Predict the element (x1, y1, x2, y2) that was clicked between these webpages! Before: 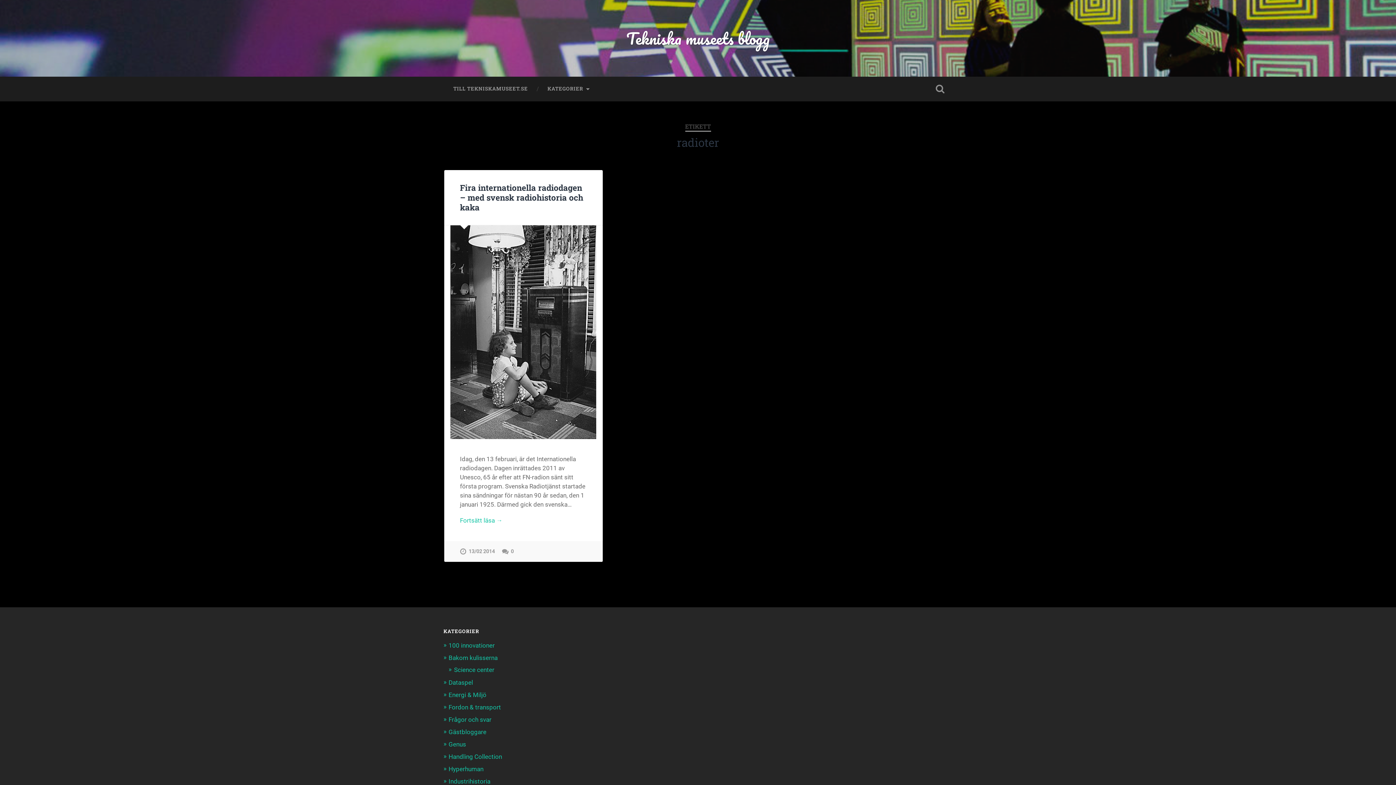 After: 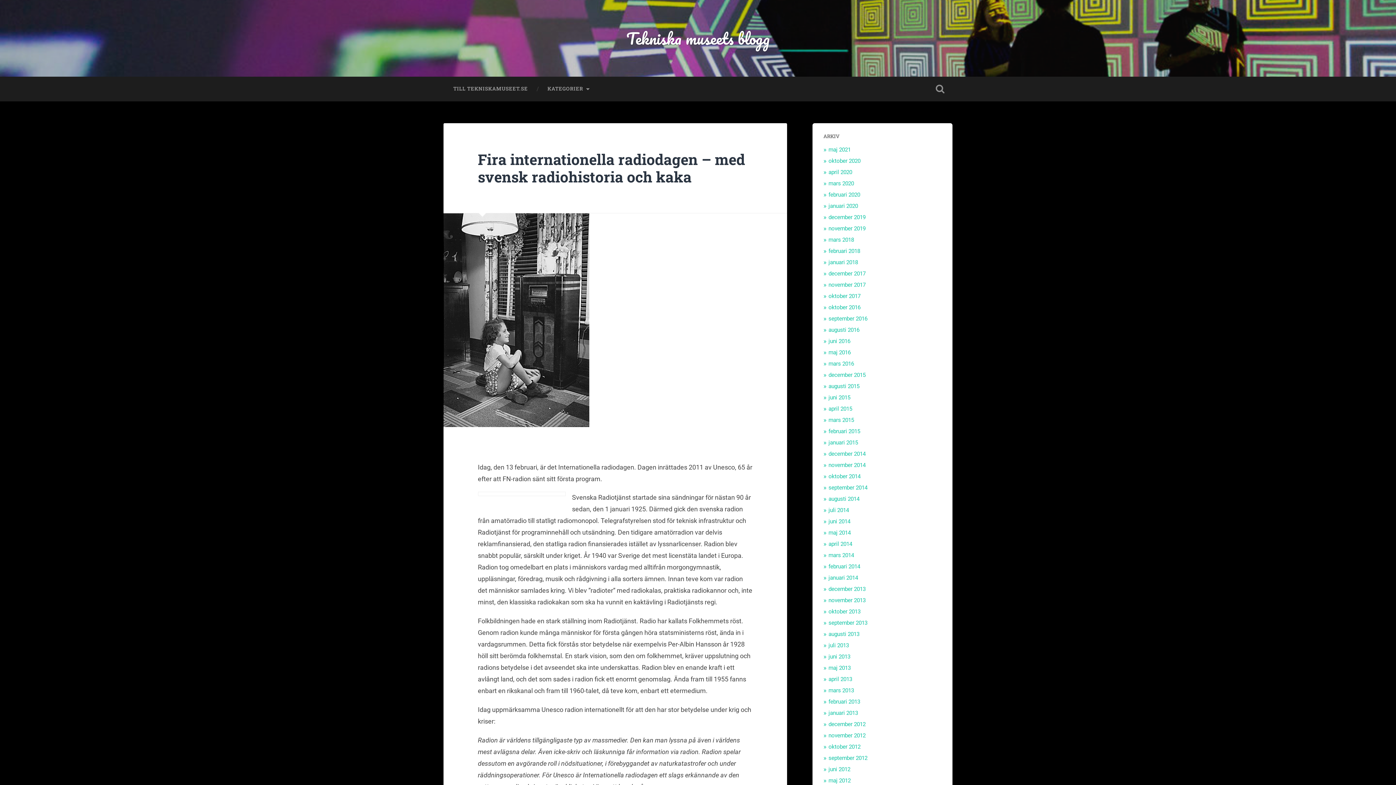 Action: label: Fira internationella radiodagen – med svensk radiohistoria och kaka bbox: (460, 182, 583, 212)